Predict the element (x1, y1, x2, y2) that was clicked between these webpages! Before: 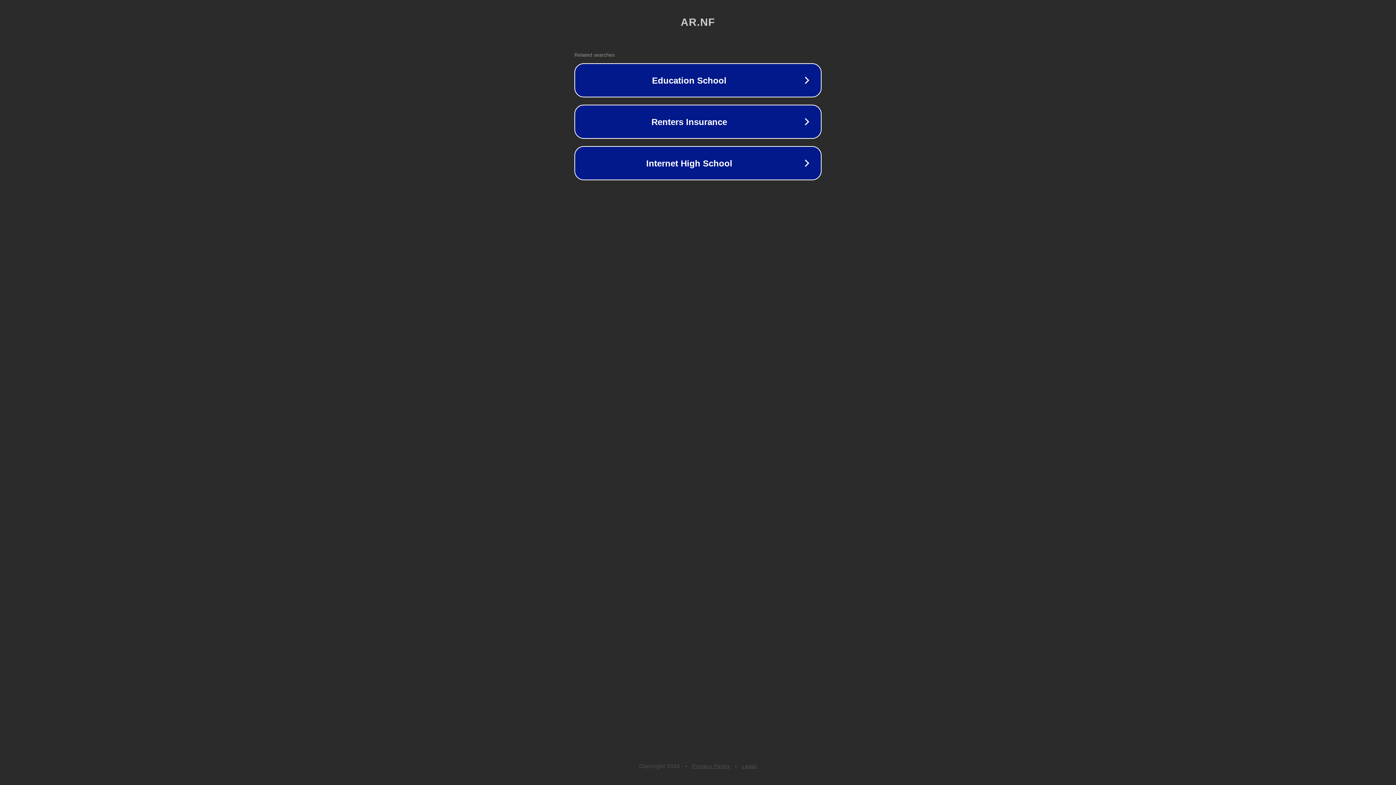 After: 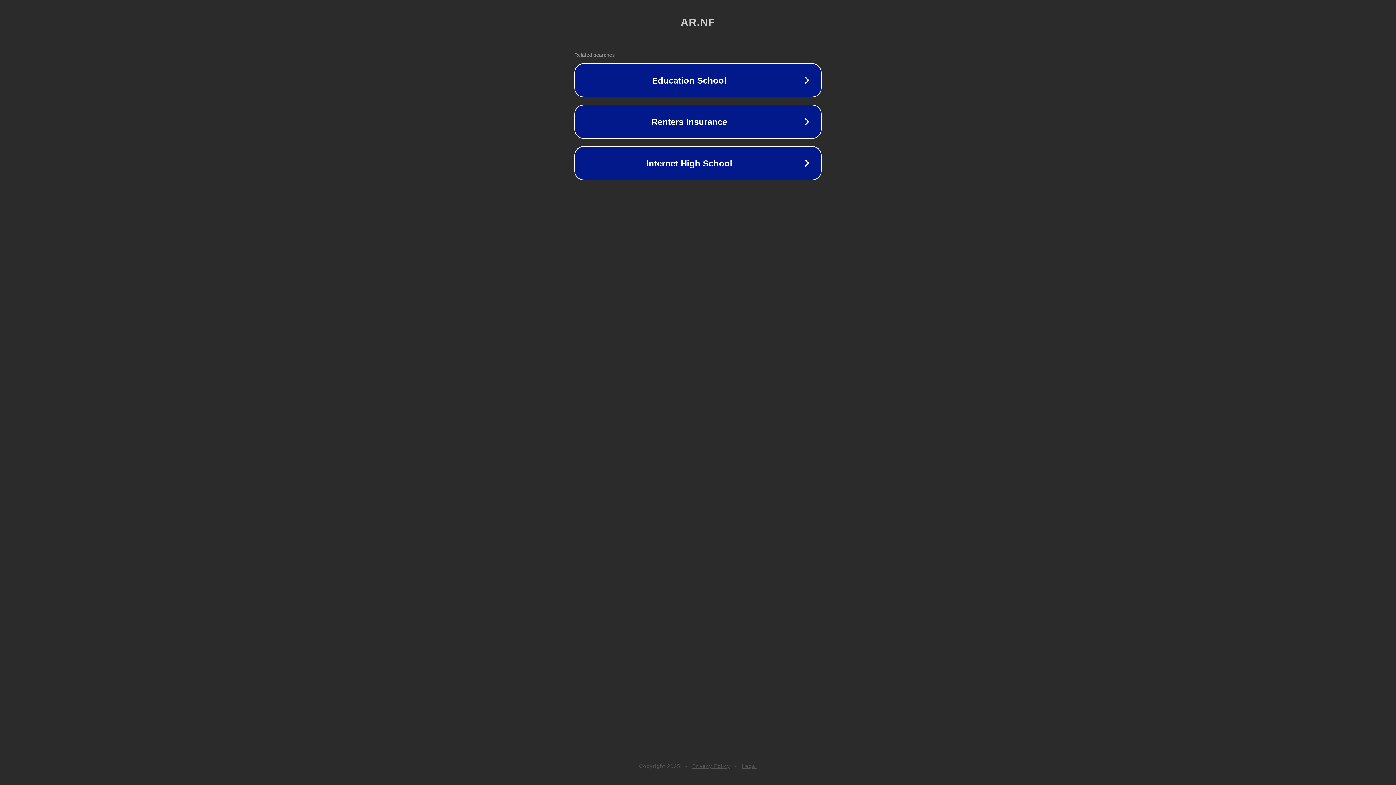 Action: bbox: (692, 763, 730, 769) label: Privacy Policy